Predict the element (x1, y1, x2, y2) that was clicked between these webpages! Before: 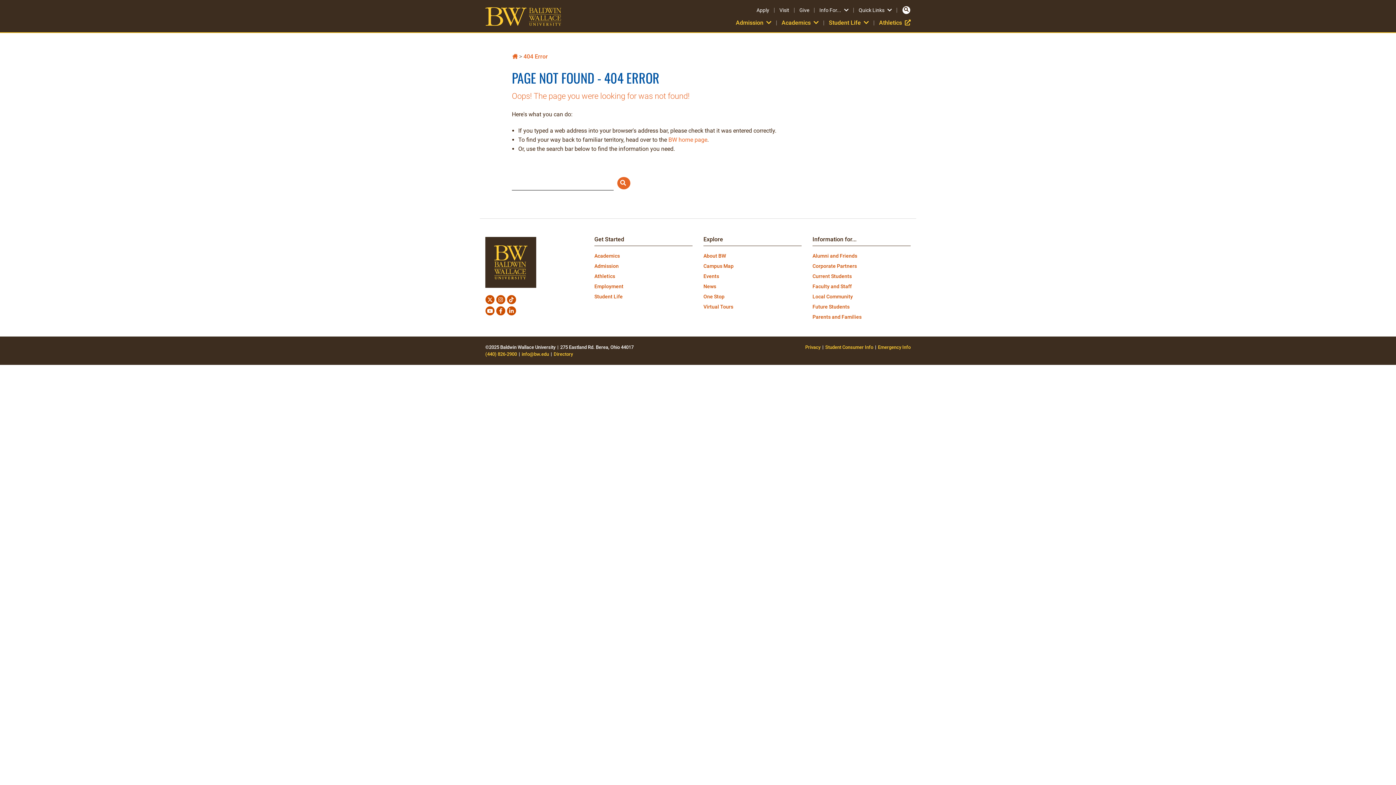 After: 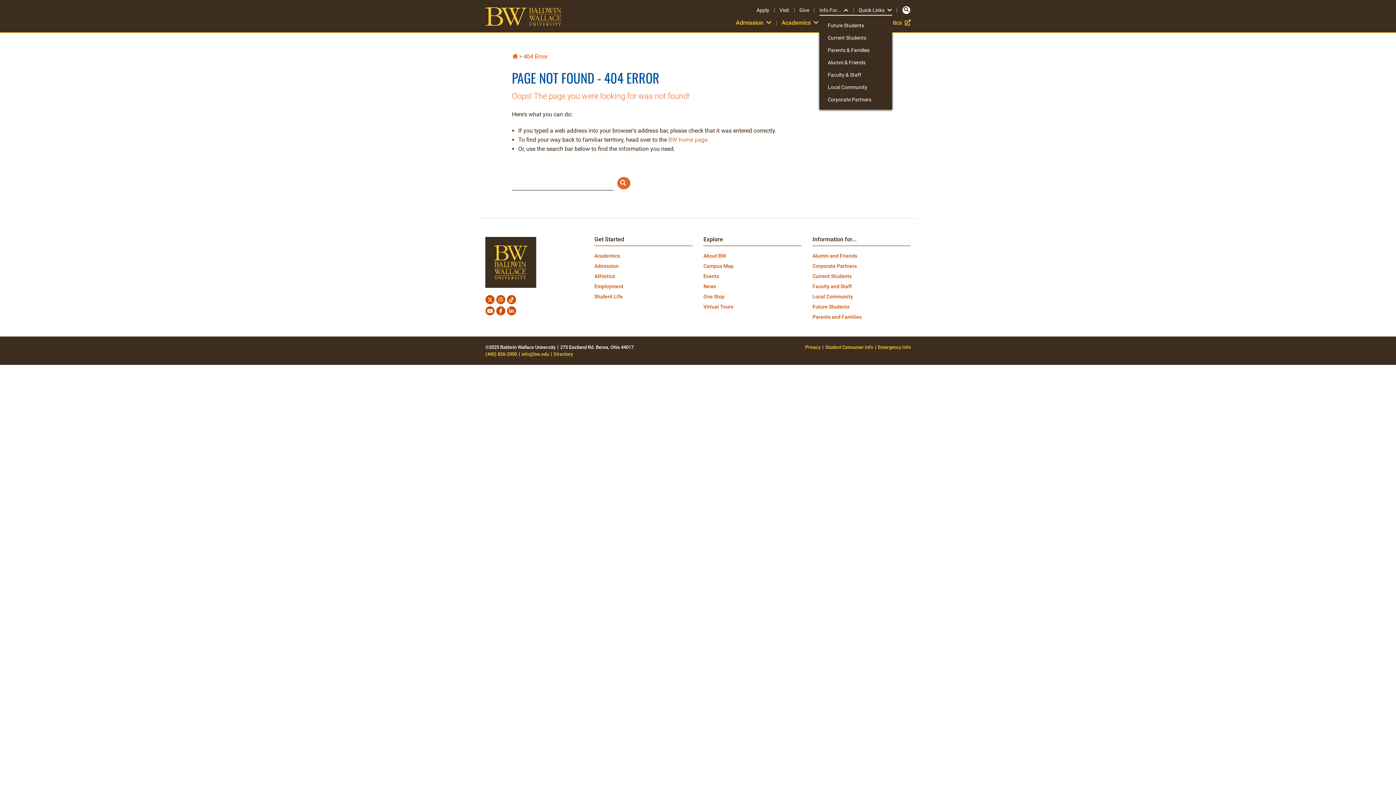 Action: bbox: (819, 7, 848, 13) label: Info For...
Expand Info For...